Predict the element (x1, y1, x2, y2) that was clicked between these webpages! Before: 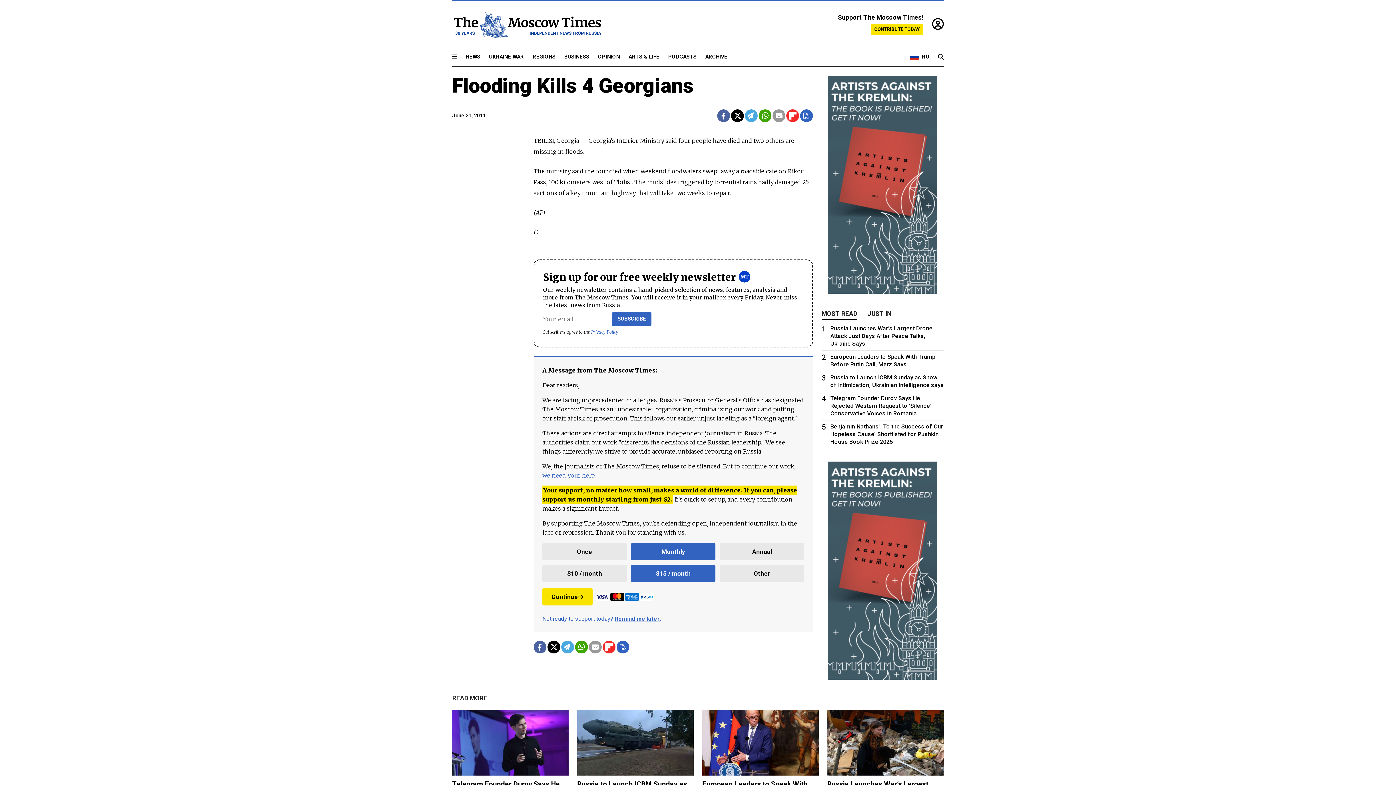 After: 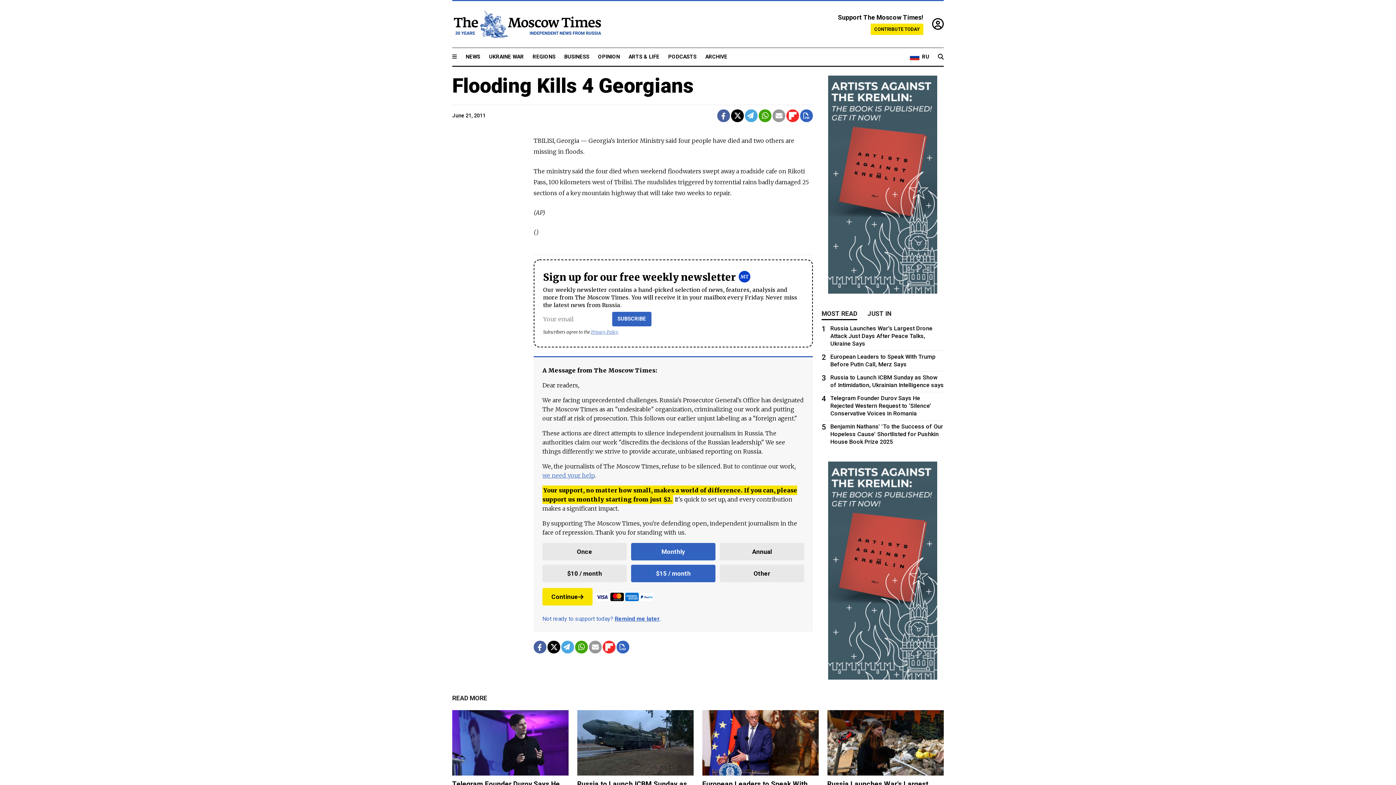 Action: bbox: (800, 109, 813, 122)